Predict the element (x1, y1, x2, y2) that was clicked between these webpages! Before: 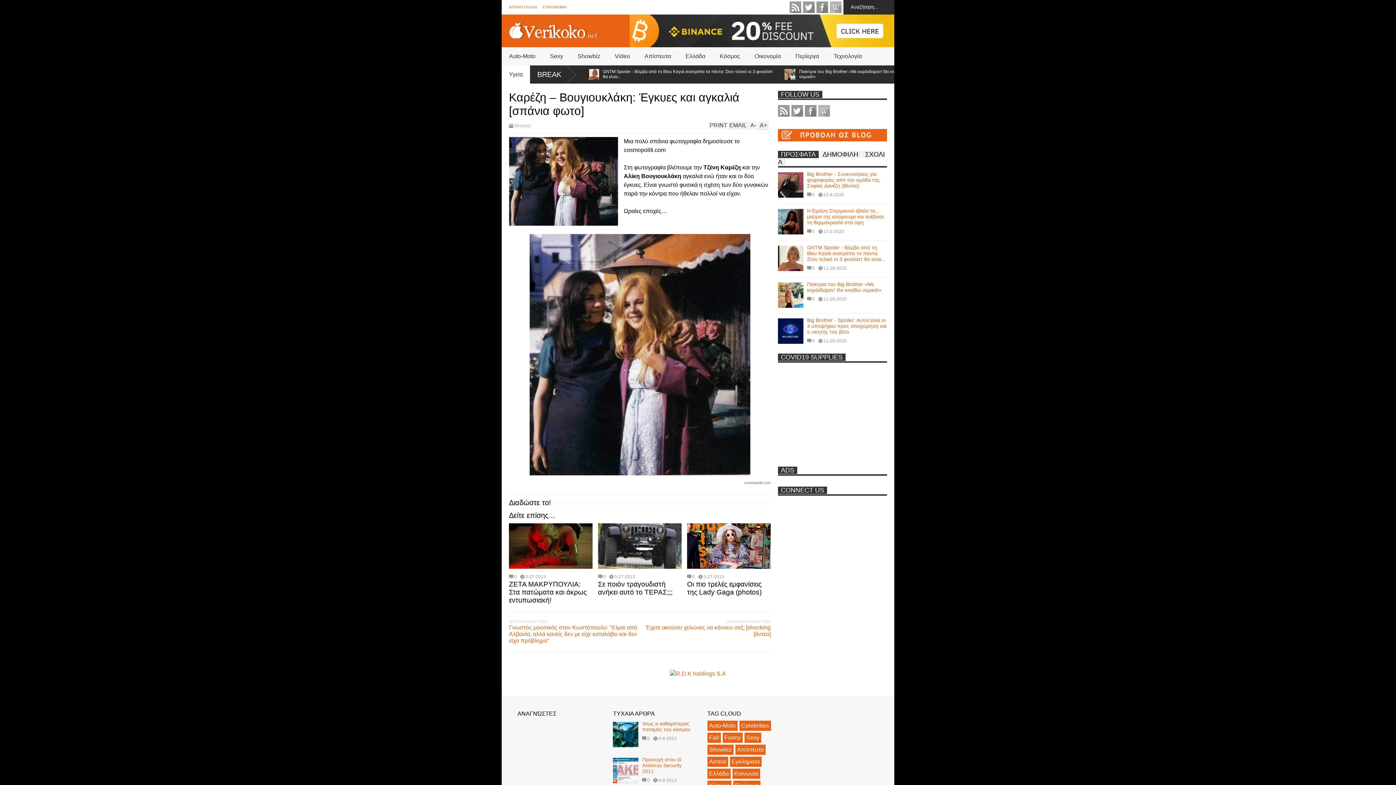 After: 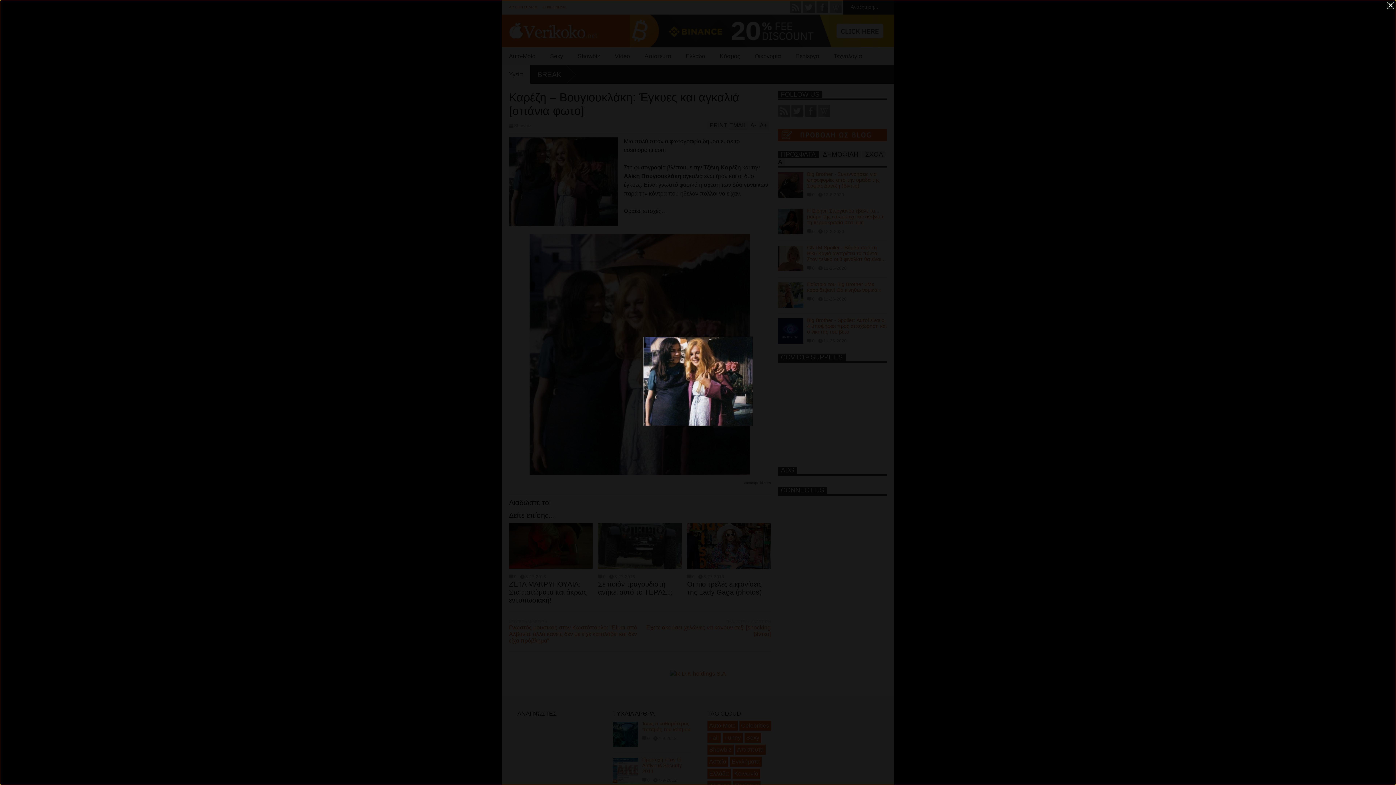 Action: bbox: (509, 137, 618, 228)